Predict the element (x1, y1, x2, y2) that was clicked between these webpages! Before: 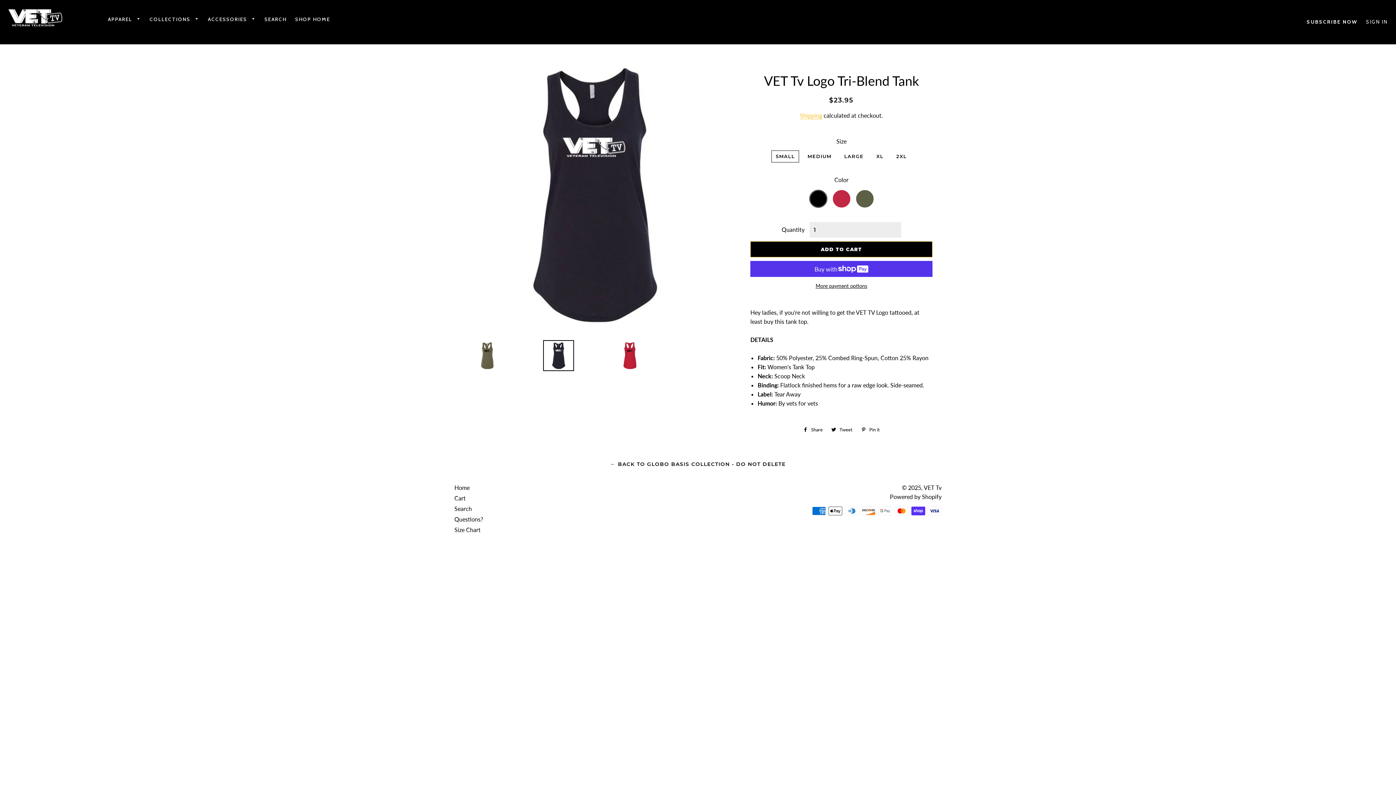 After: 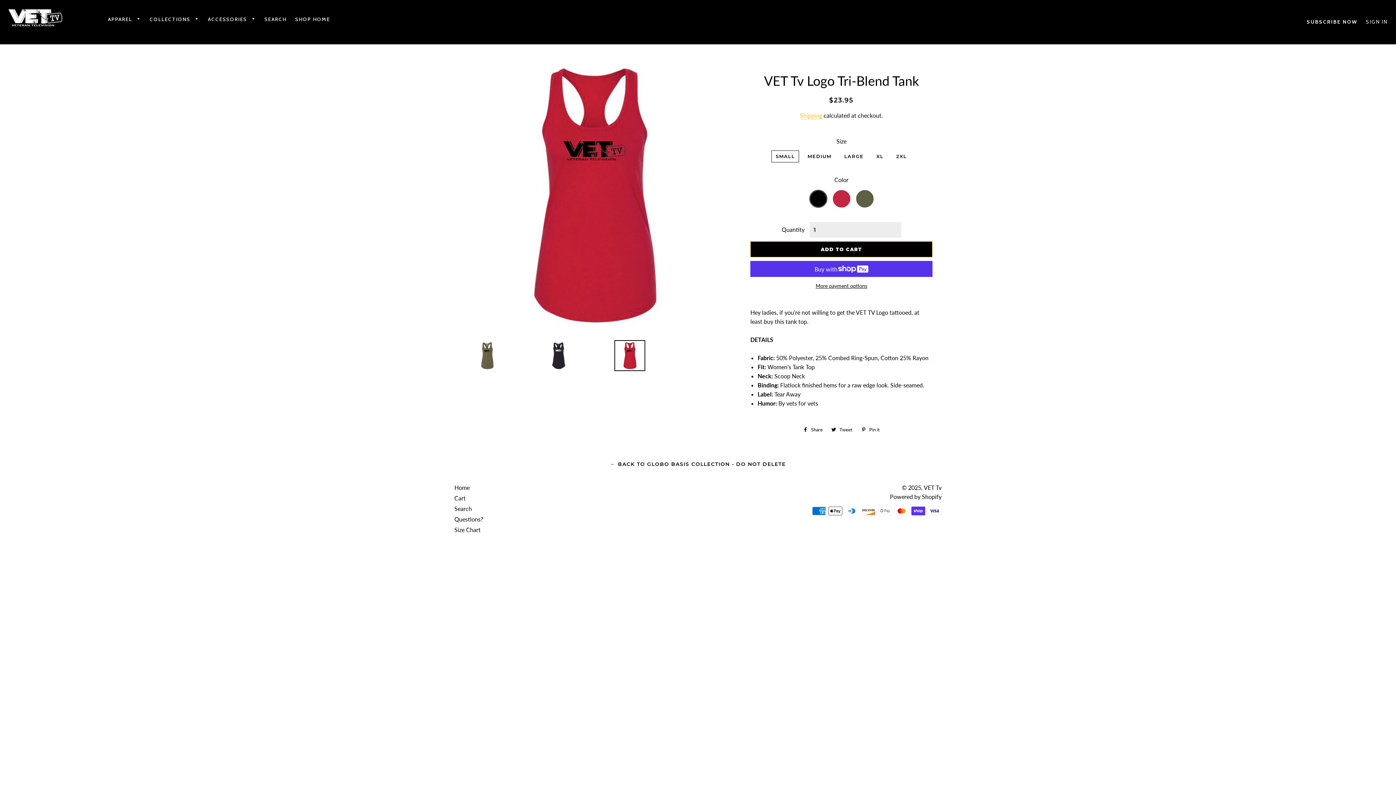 Action: bbox: (597, 340, 662, 371)